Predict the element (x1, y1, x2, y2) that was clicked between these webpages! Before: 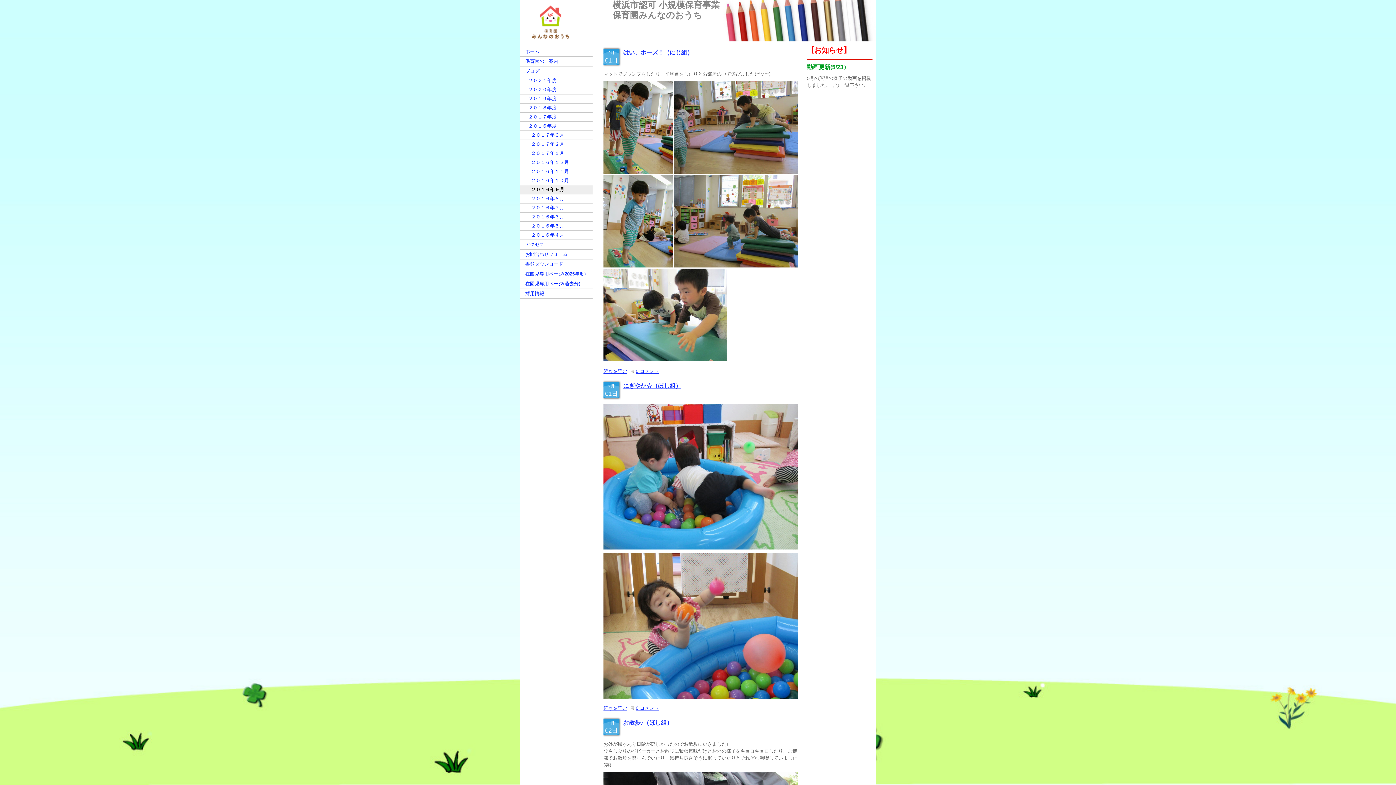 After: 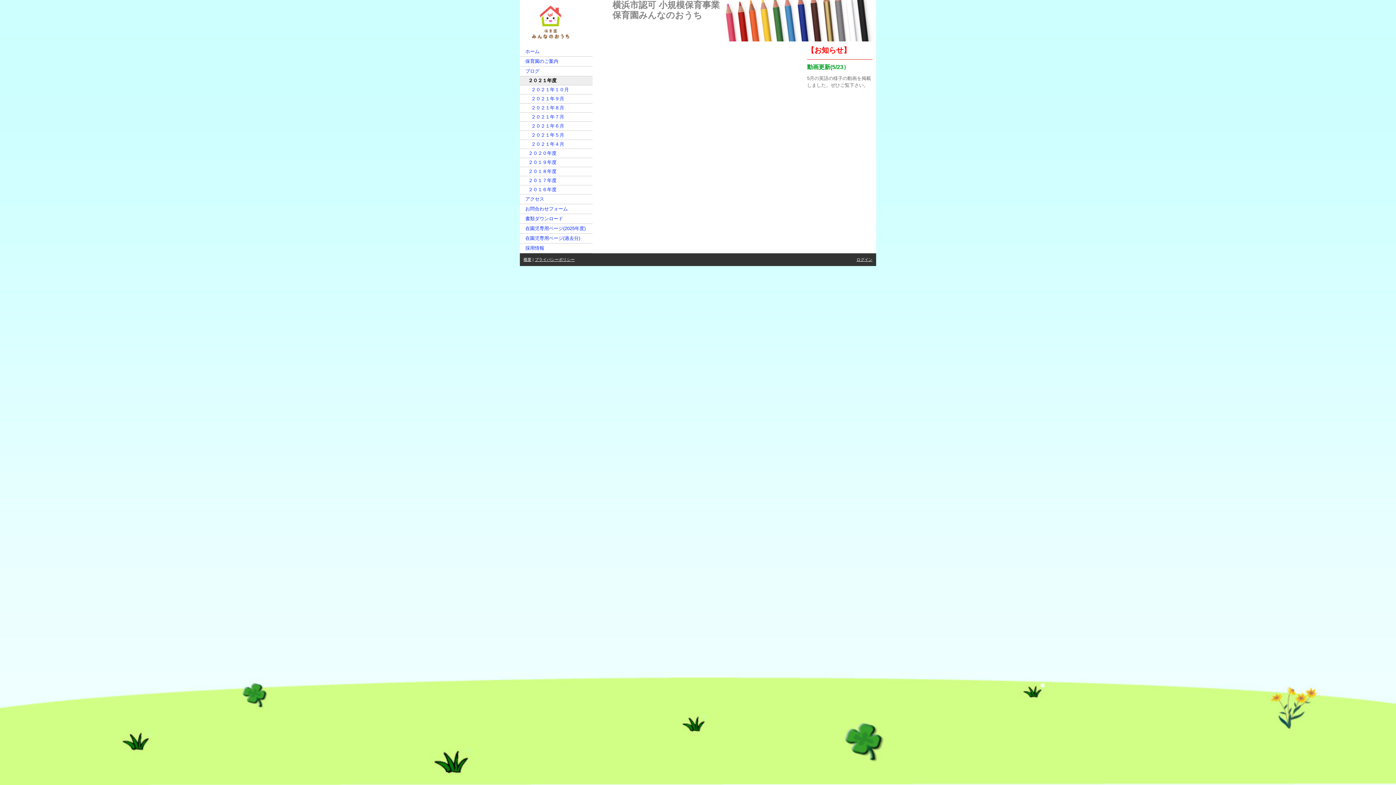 Action: label: ２０２１年度 bbox: (520, 76, 592, 85)